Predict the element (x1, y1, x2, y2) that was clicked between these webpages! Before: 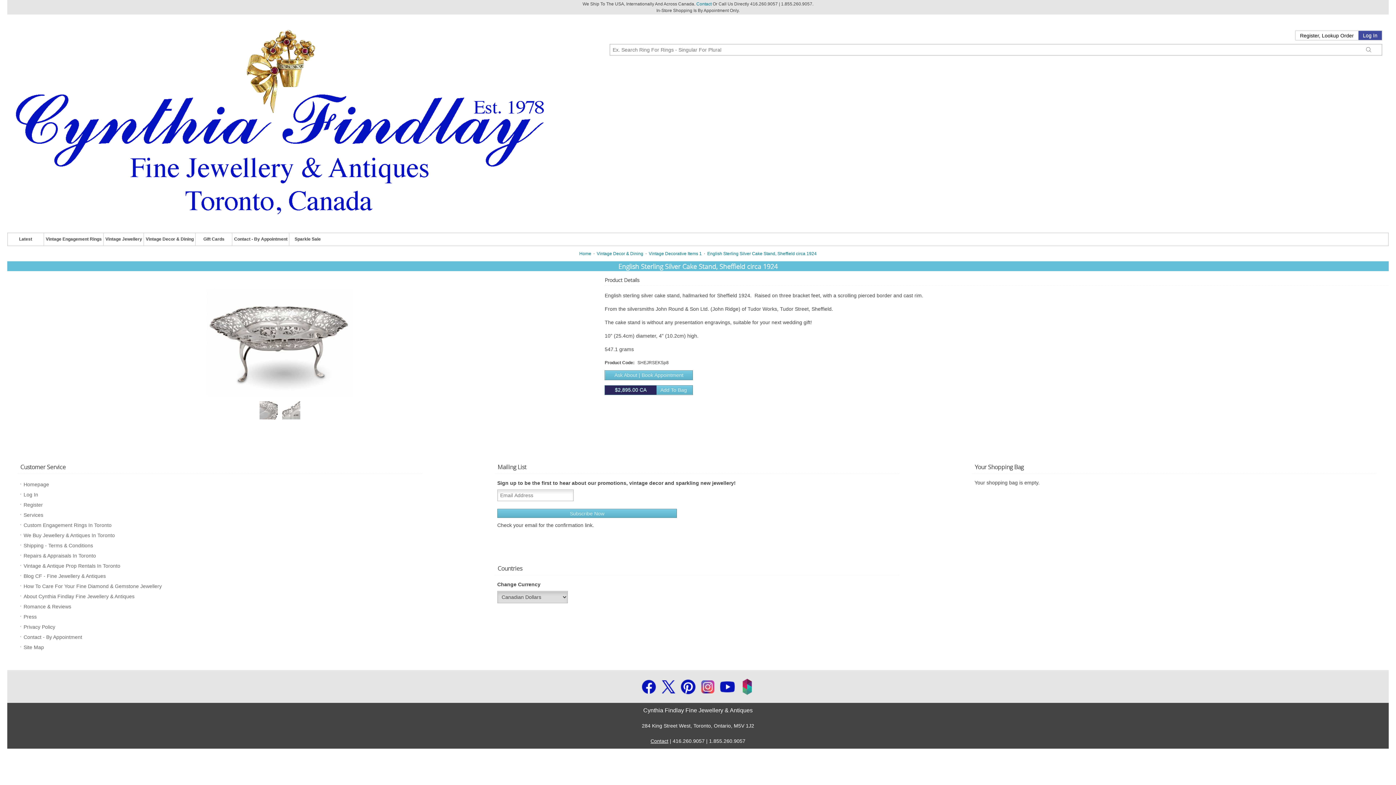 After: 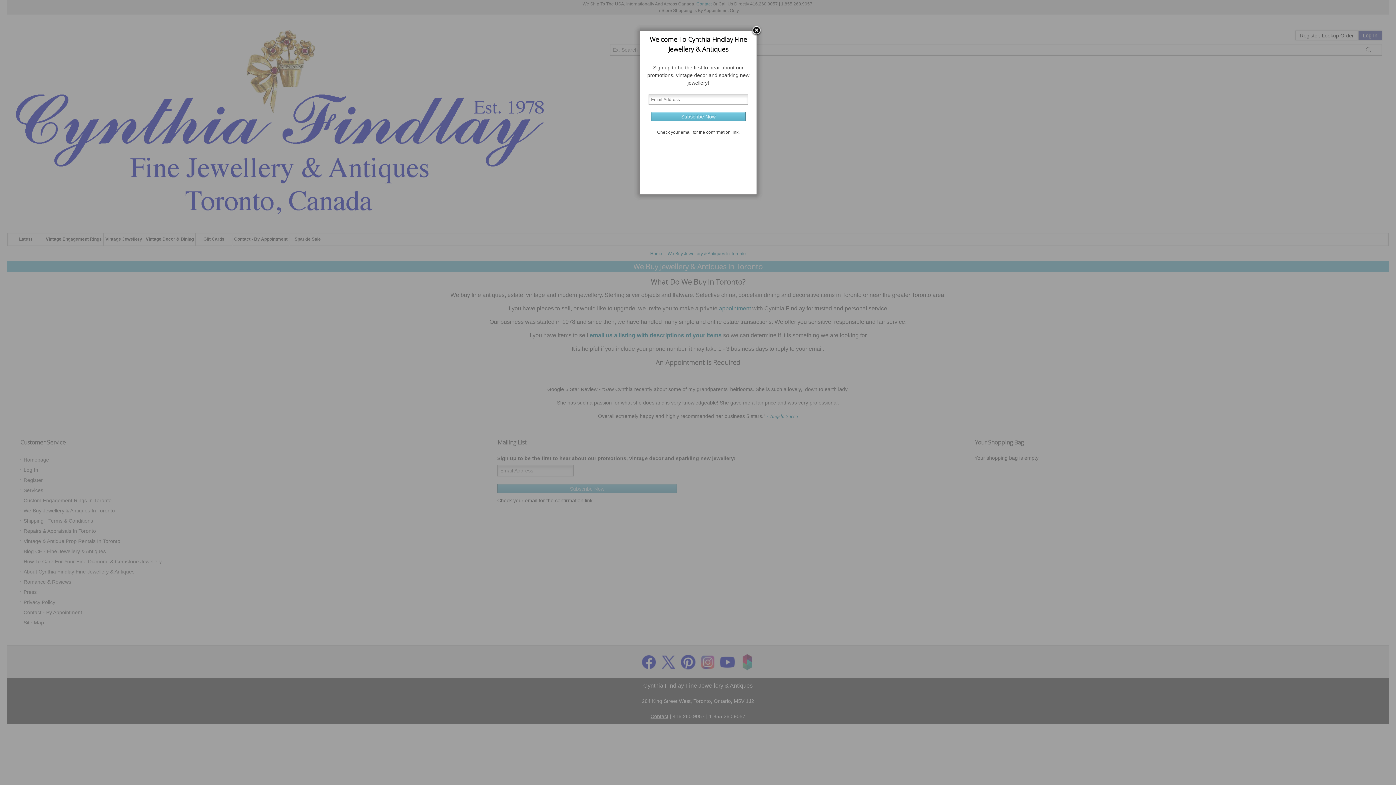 Action: bbox: (20, 530, 117, 540) label: We Buy Jewellery & Antiques In Toronto